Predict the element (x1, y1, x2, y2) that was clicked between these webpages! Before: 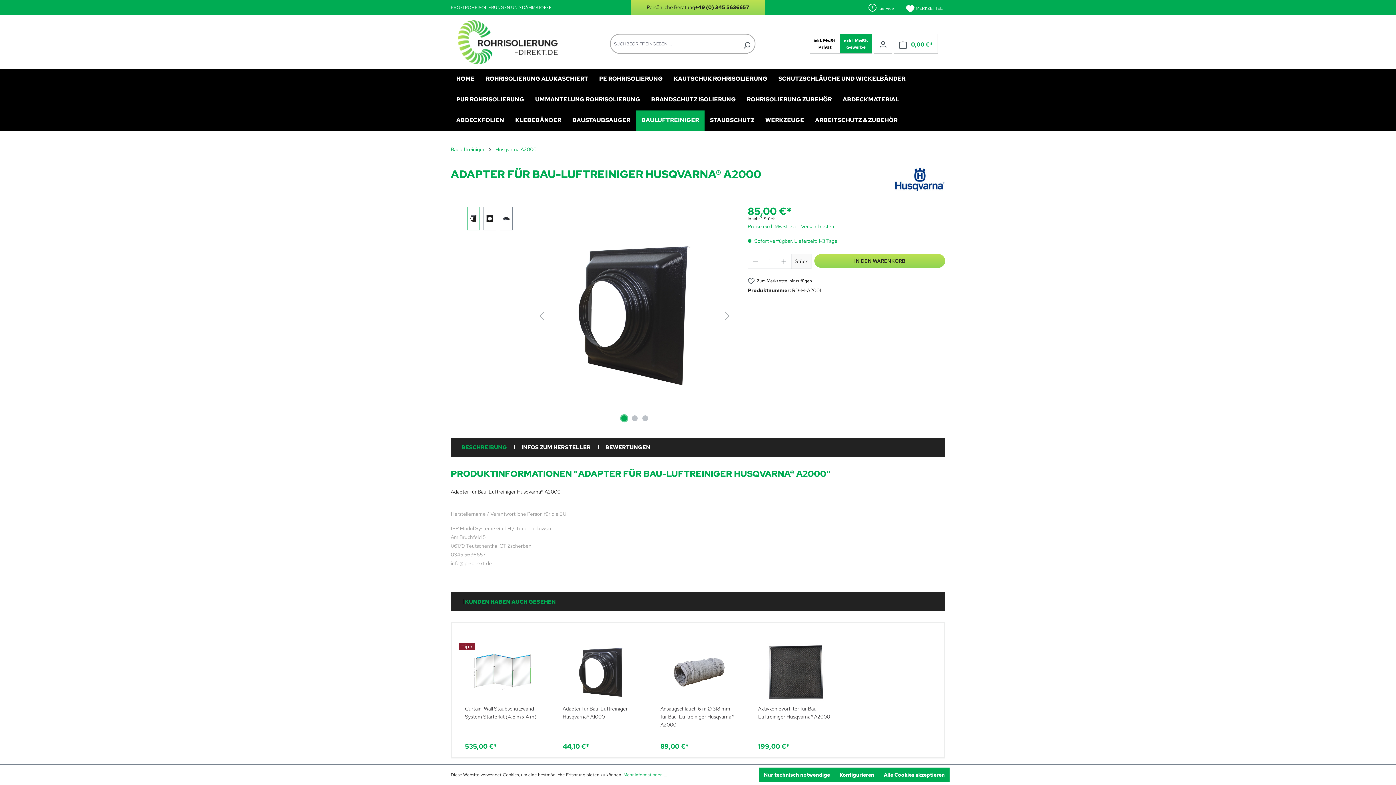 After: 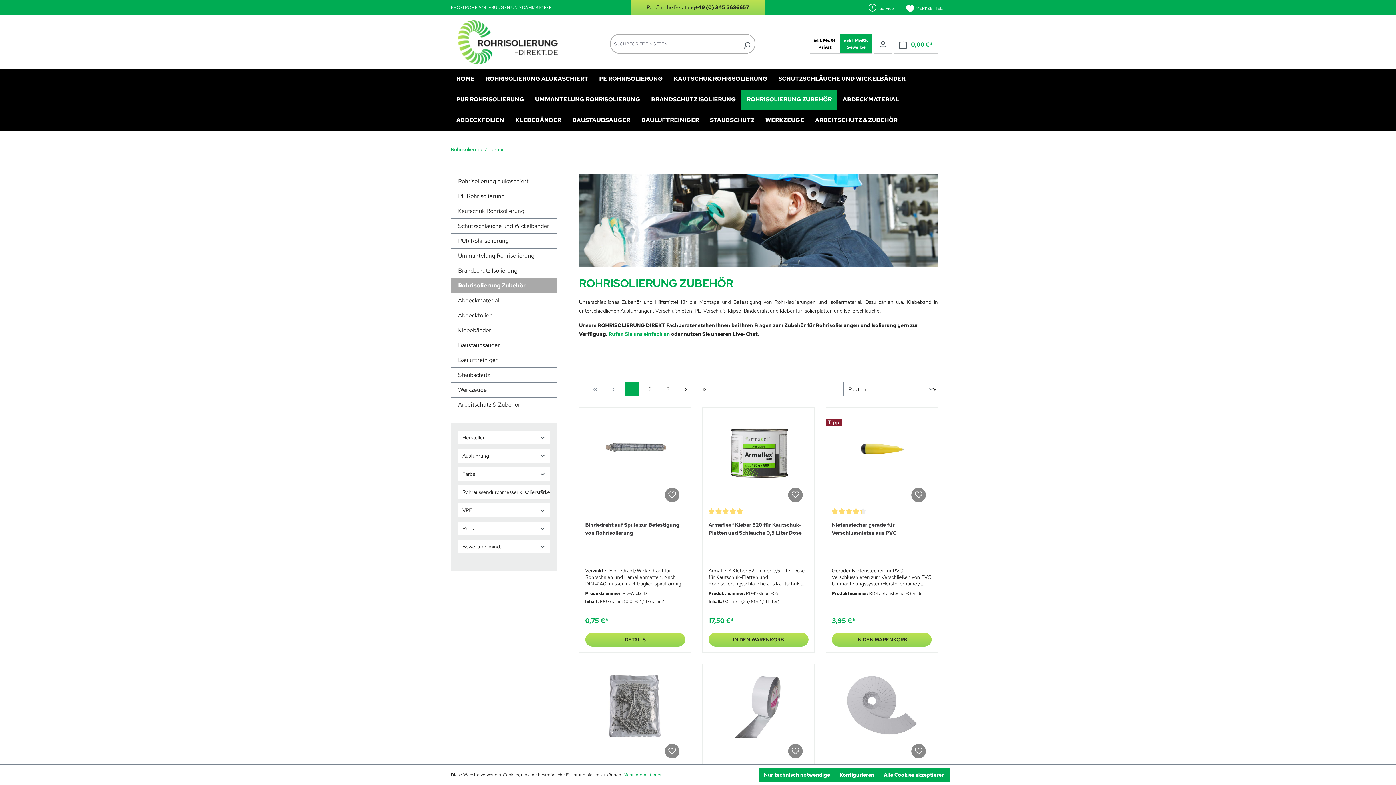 Action: label: ROHRISOLIERUNG ZUBEHÖR bbox: (741, 89, 837, 110)